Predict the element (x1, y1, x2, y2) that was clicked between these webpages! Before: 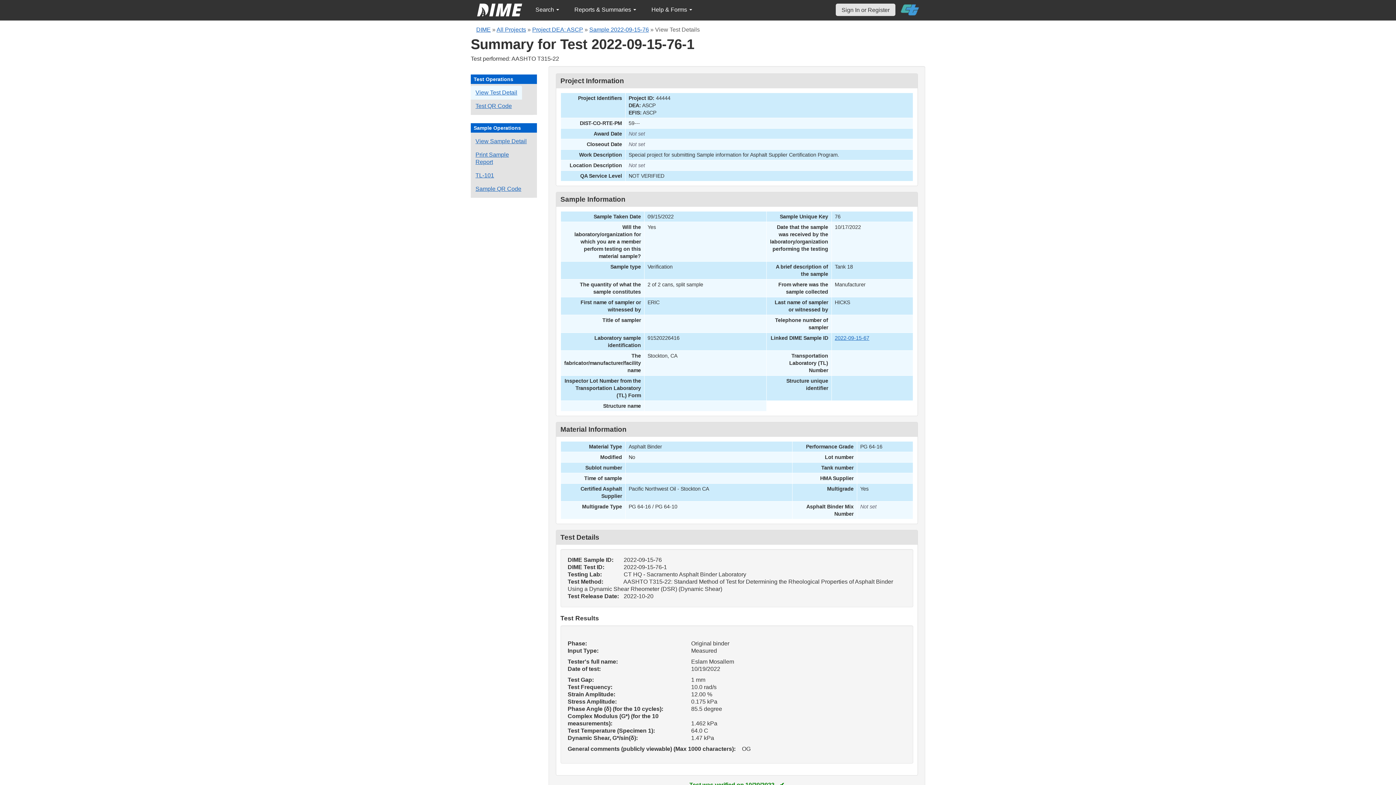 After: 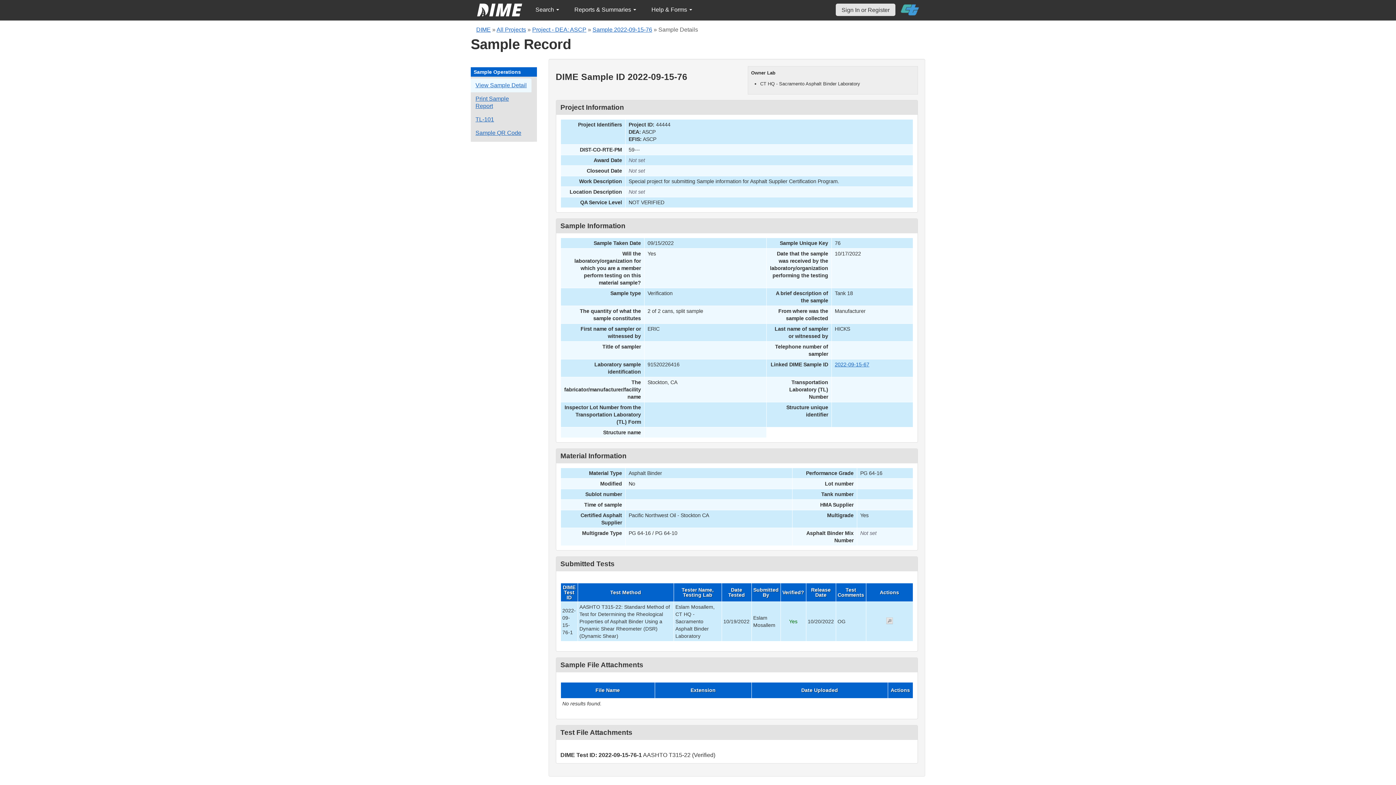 Action: bbox: (589, 26, 649, 32) label: Sample 2022-09-15-76